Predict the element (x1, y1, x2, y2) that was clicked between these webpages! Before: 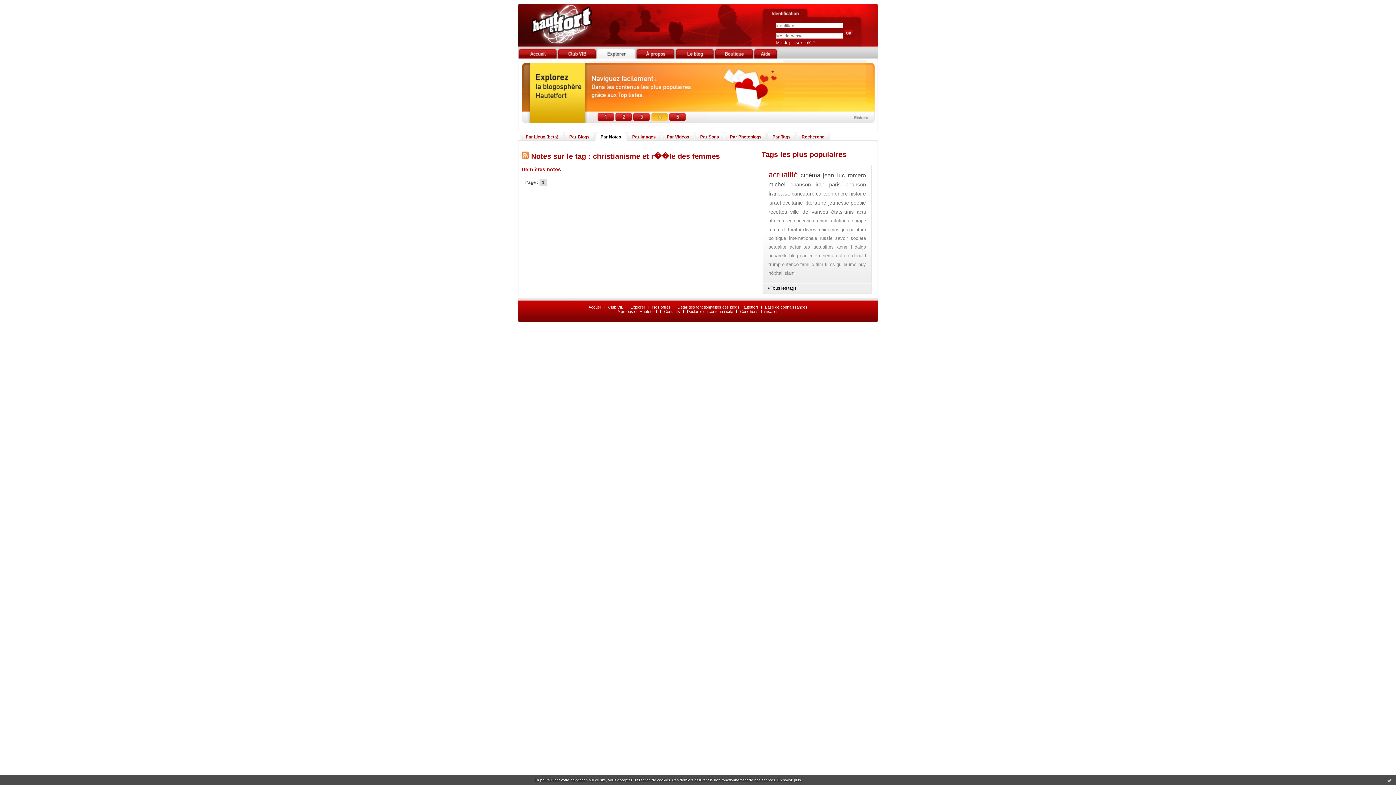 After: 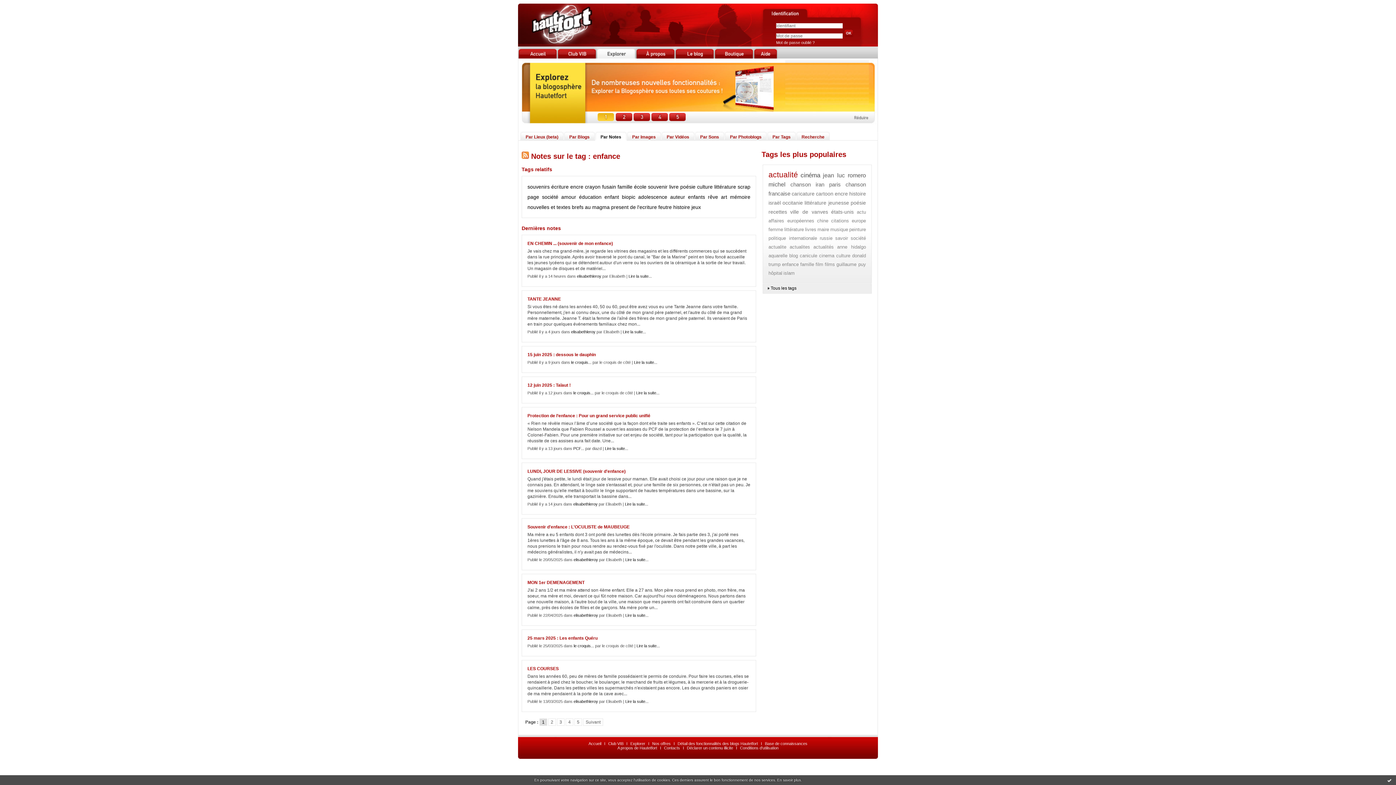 Action: label: enfance bbox: (782, 261, 798, 267)